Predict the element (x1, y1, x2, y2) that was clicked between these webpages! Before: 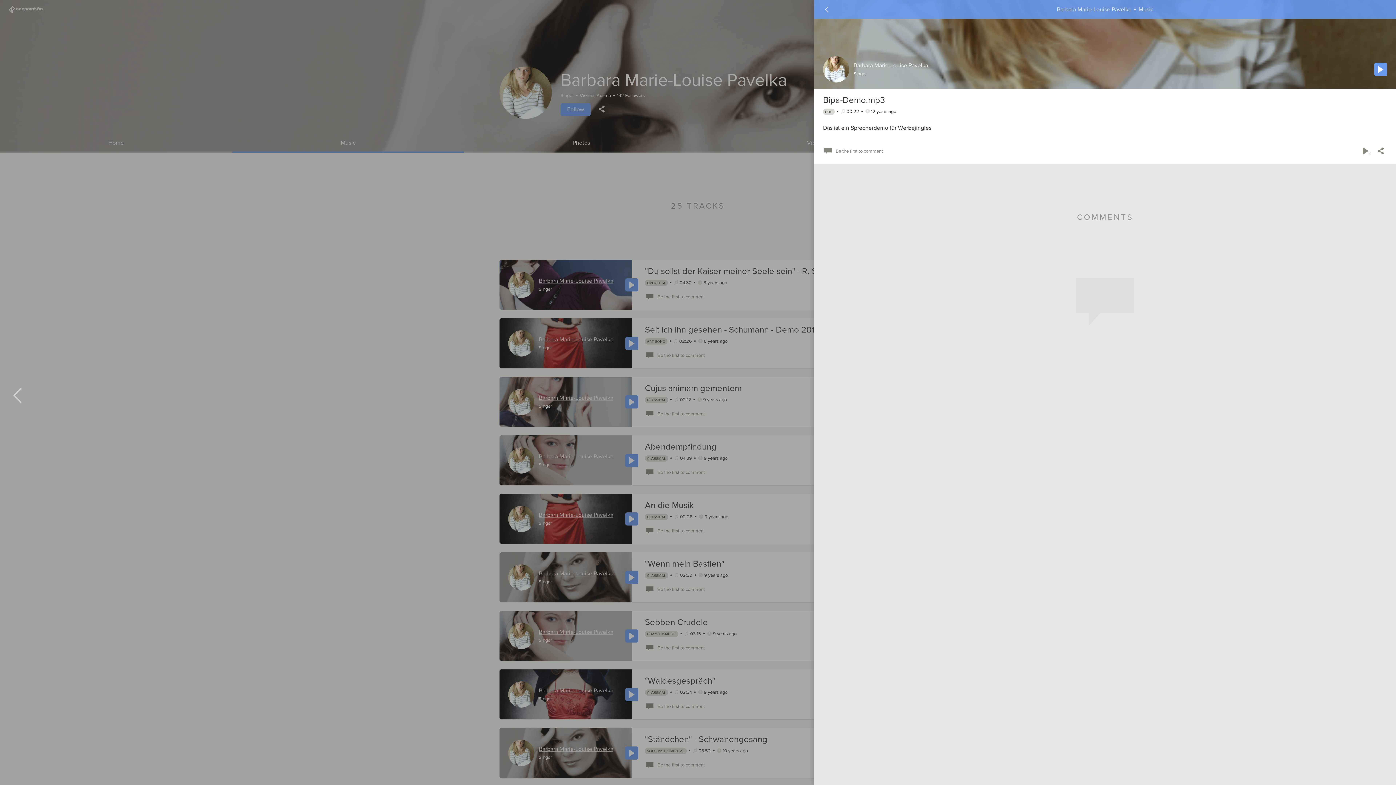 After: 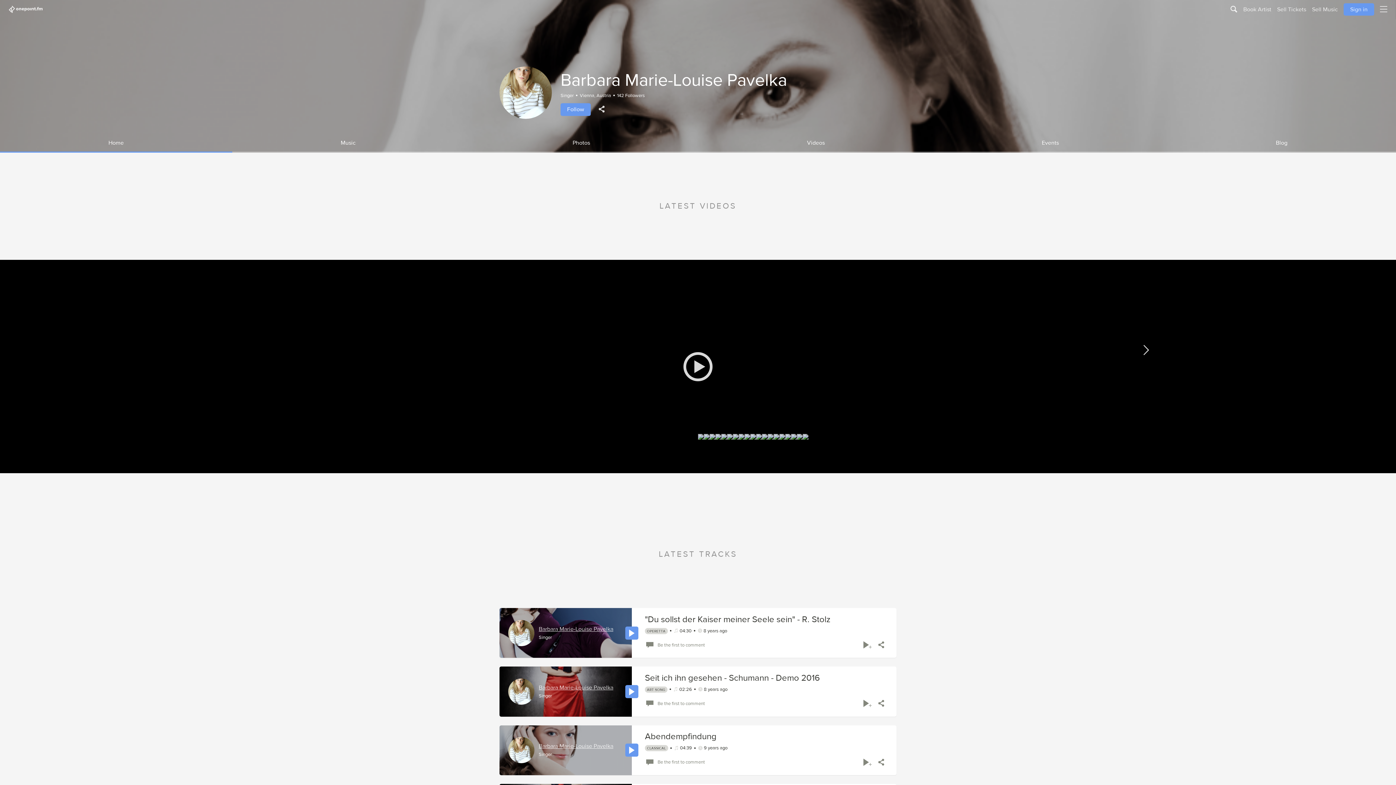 Action: label: Barbara Marie-Louise Pavelka bbox: (853, 61, 928, 69)